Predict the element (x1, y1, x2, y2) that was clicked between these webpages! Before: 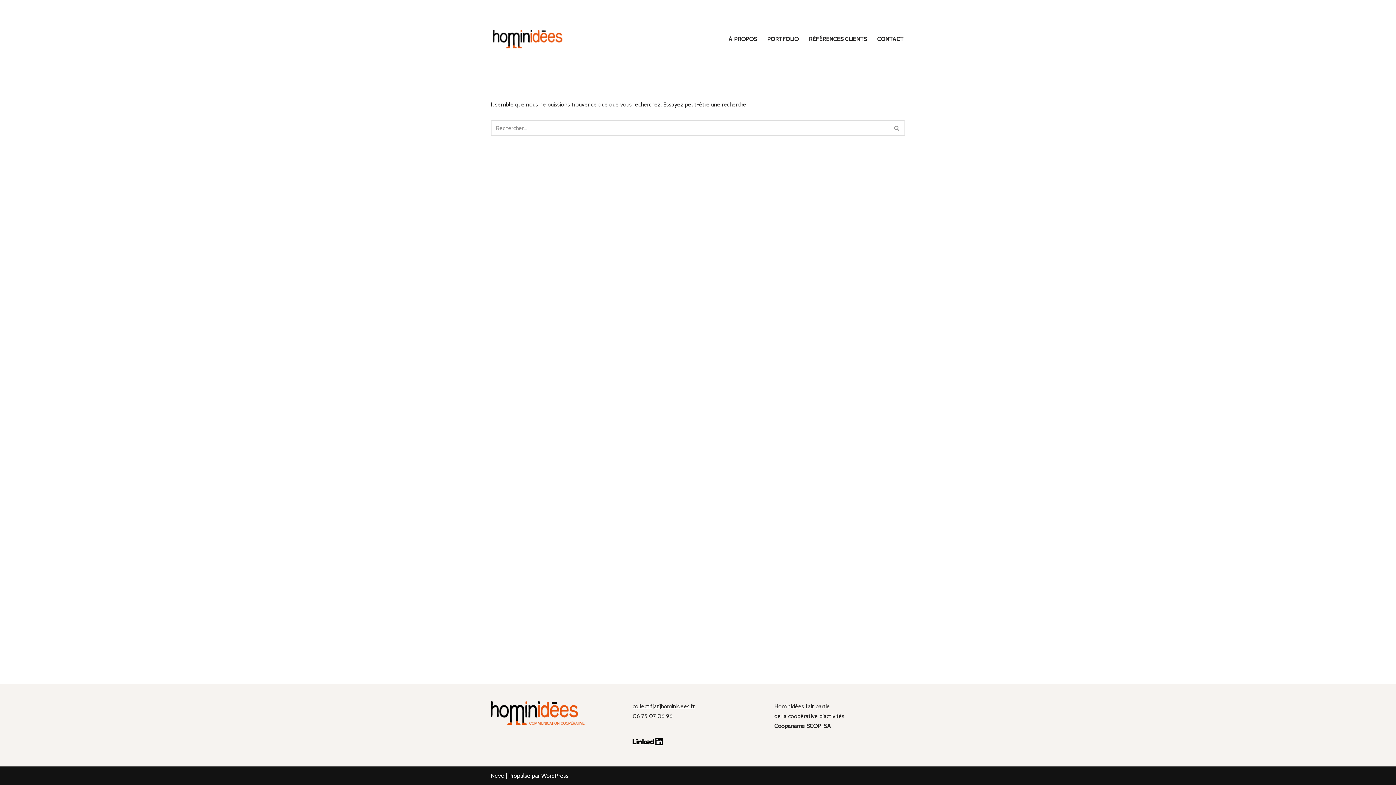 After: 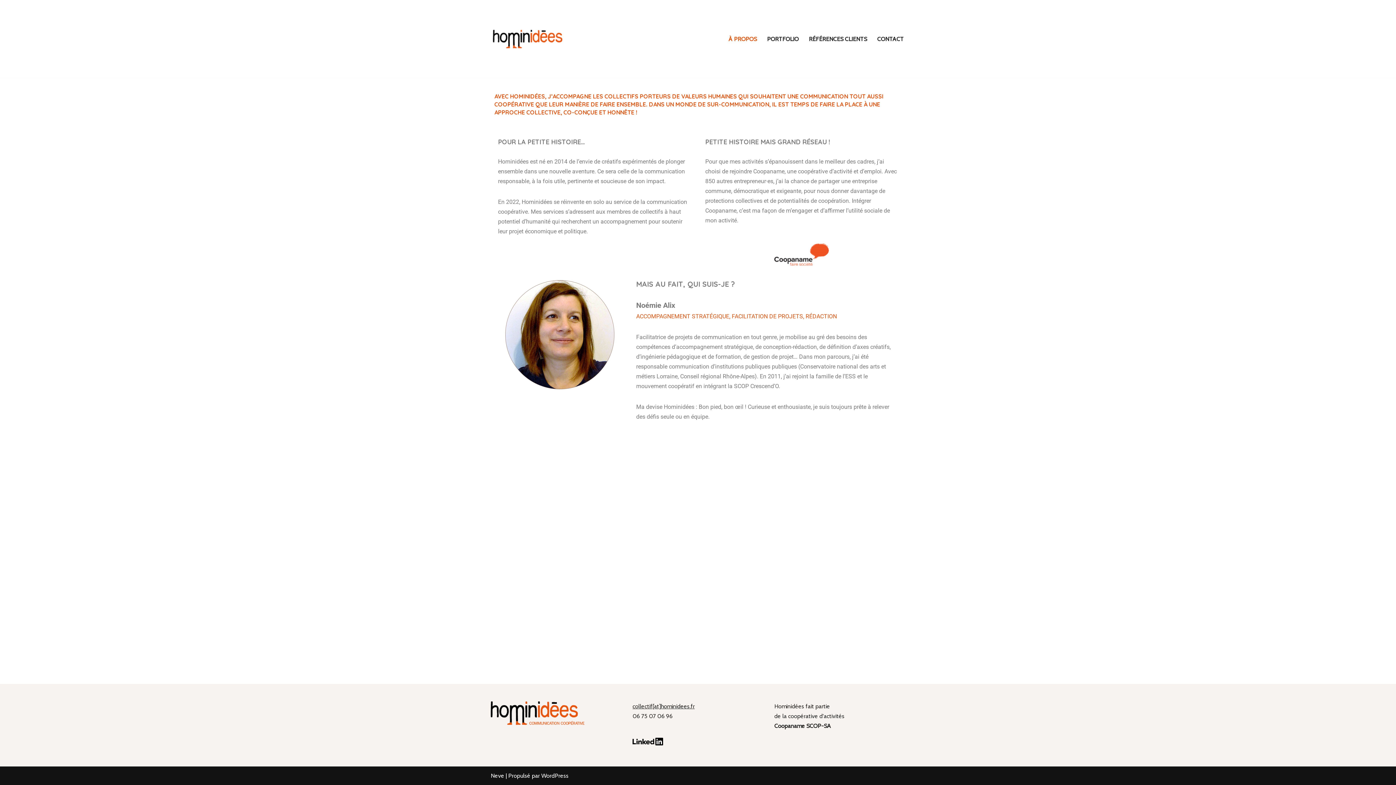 Action: bbox: (728, 34, 757, 43) label: À PROPOS